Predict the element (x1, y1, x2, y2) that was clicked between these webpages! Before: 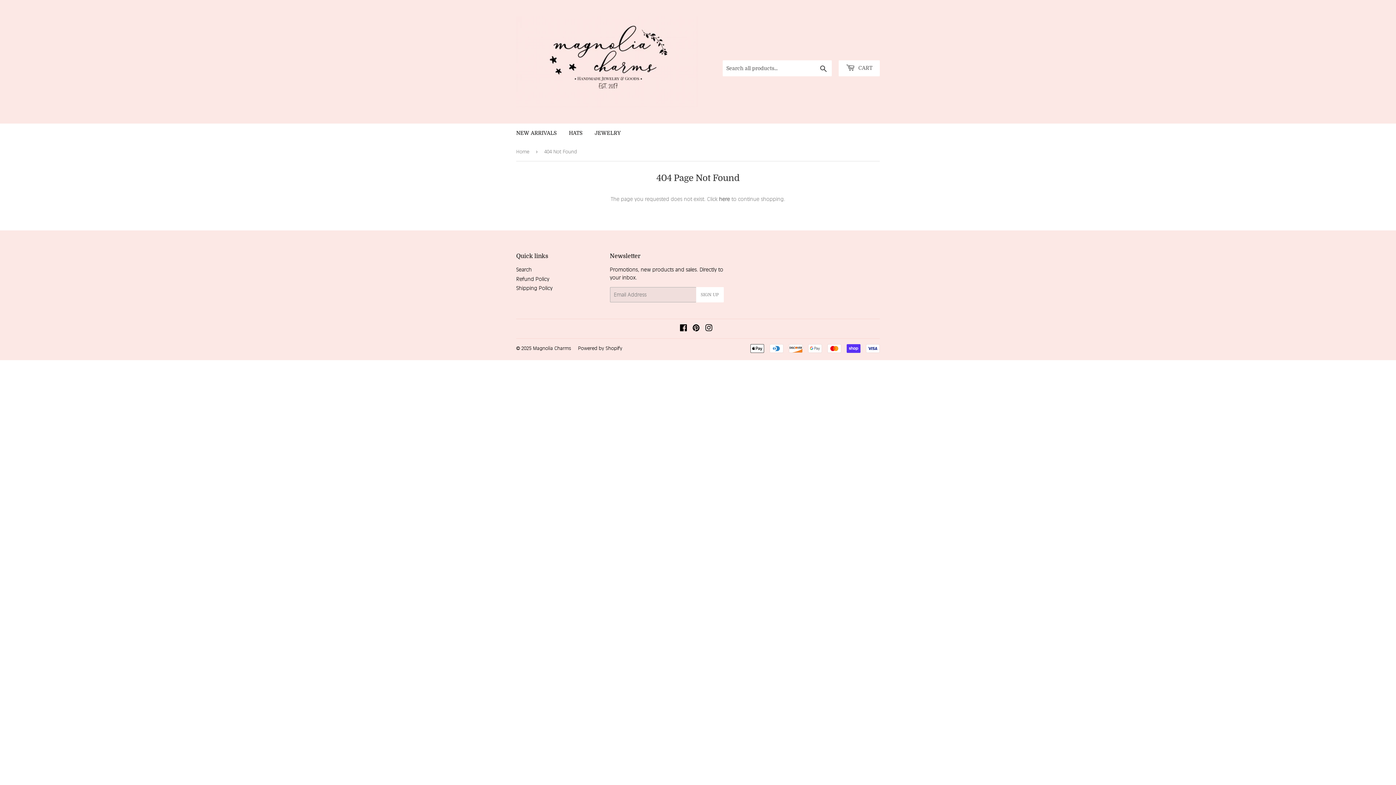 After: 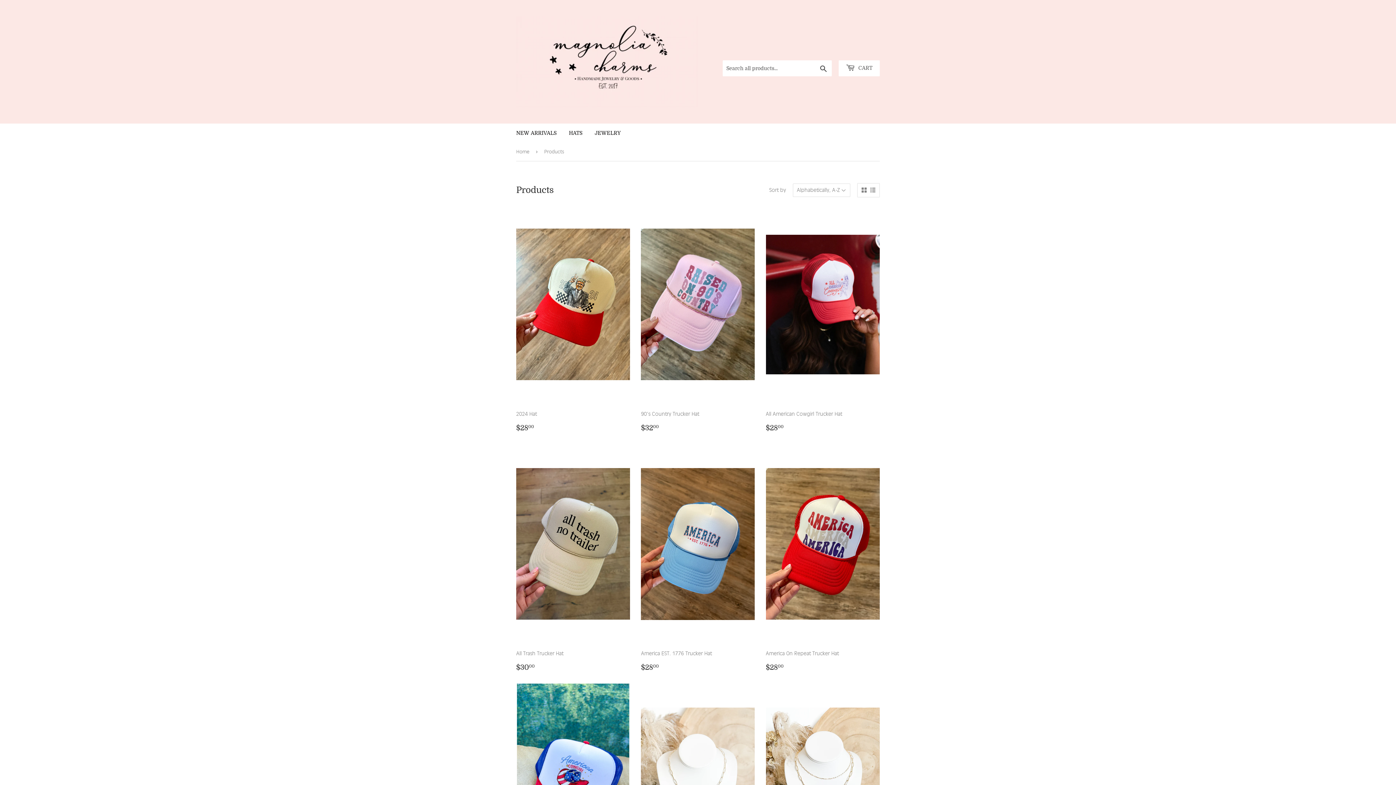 Action: label: here bbox: (719, 196, 730, 202)